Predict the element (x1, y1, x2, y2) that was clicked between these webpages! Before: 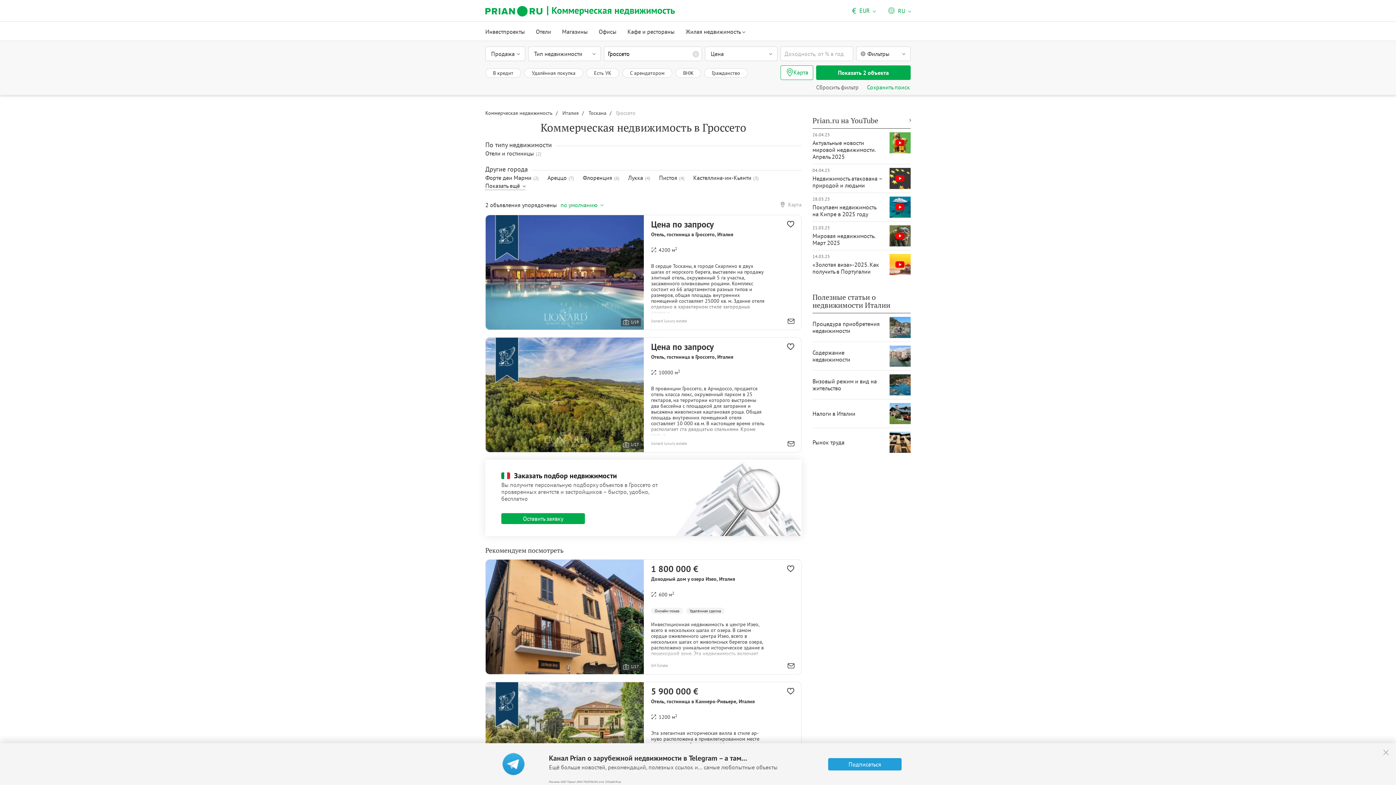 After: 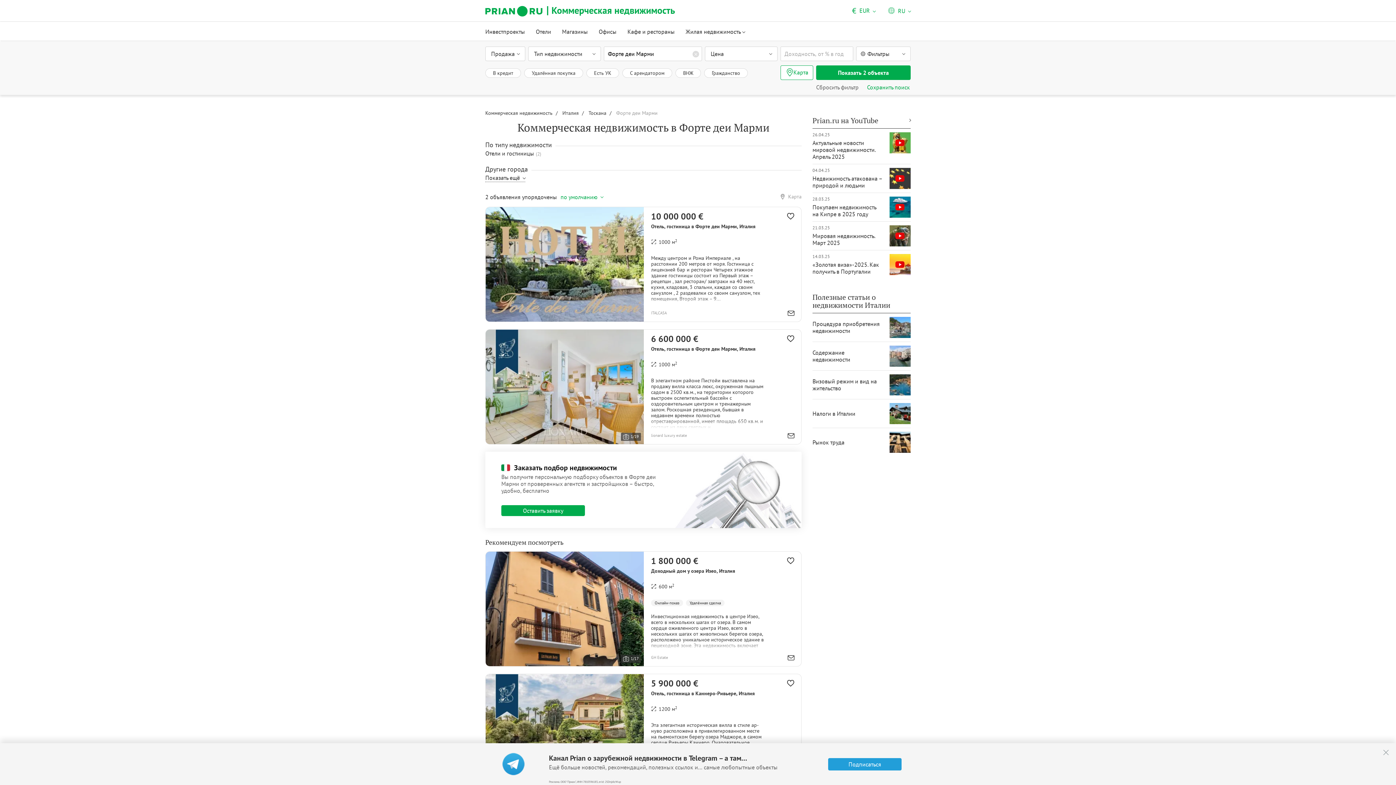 Action: label: Форте деи Марми bbox: (485, 174, 531, 181)